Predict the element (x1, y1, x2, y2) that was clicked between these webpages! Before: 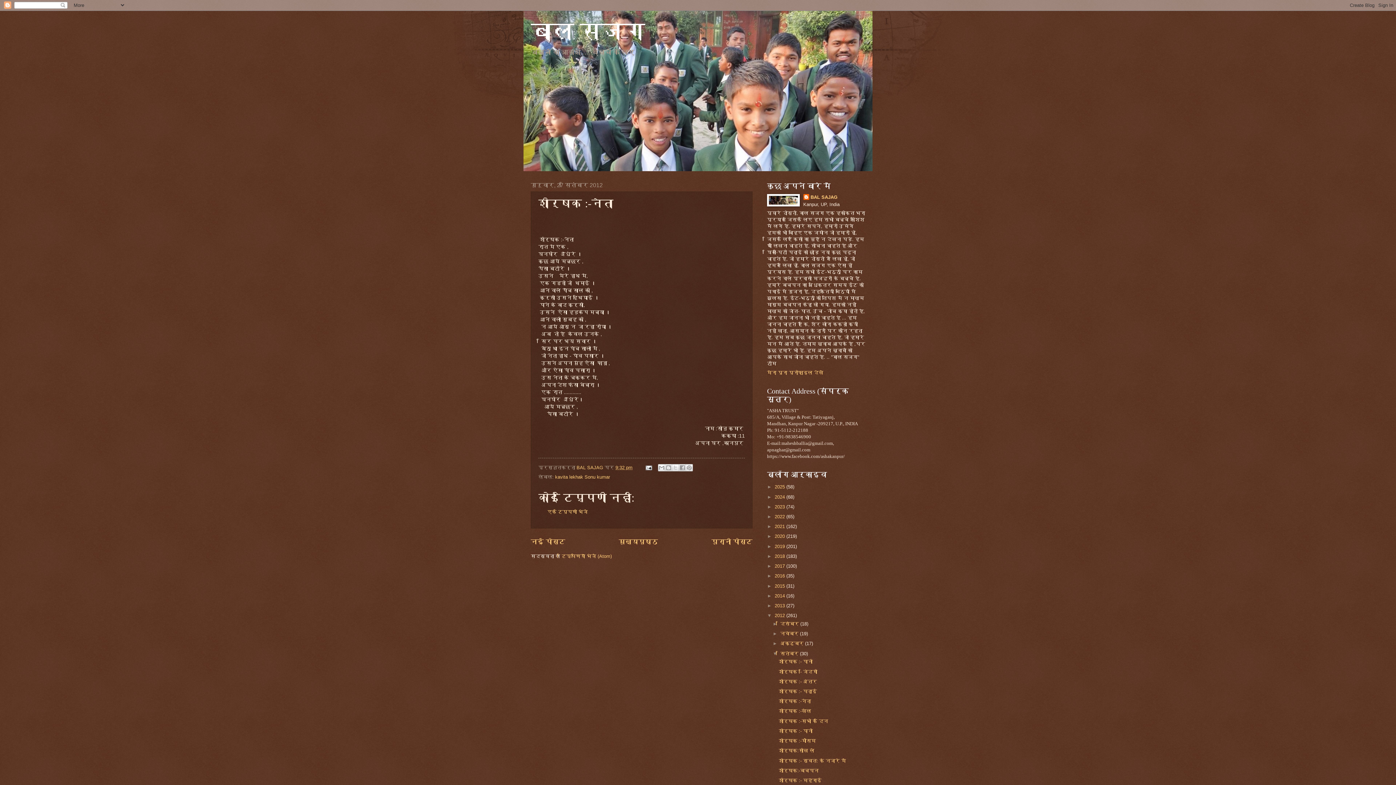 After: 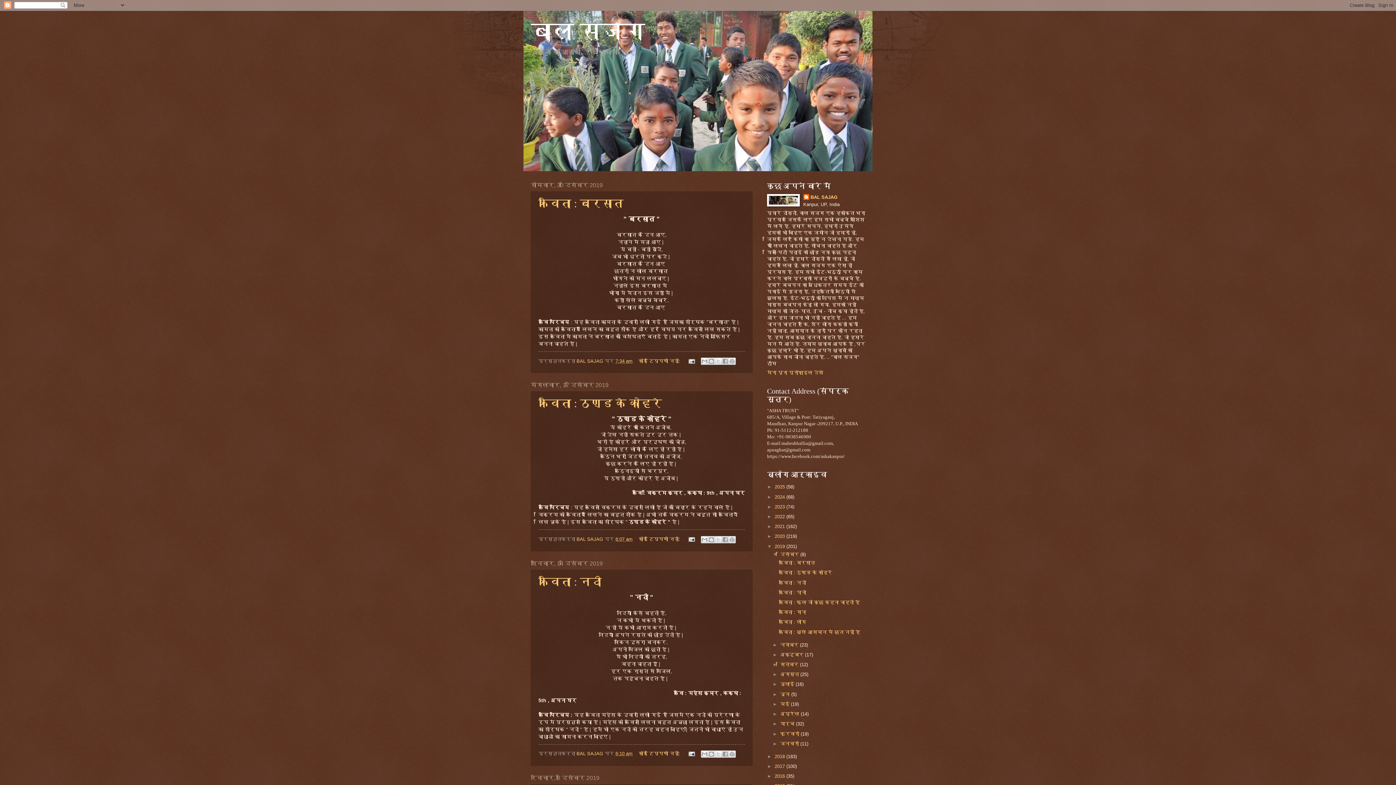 Action: label: 2019  bbox: (774, 543, 786, 549)